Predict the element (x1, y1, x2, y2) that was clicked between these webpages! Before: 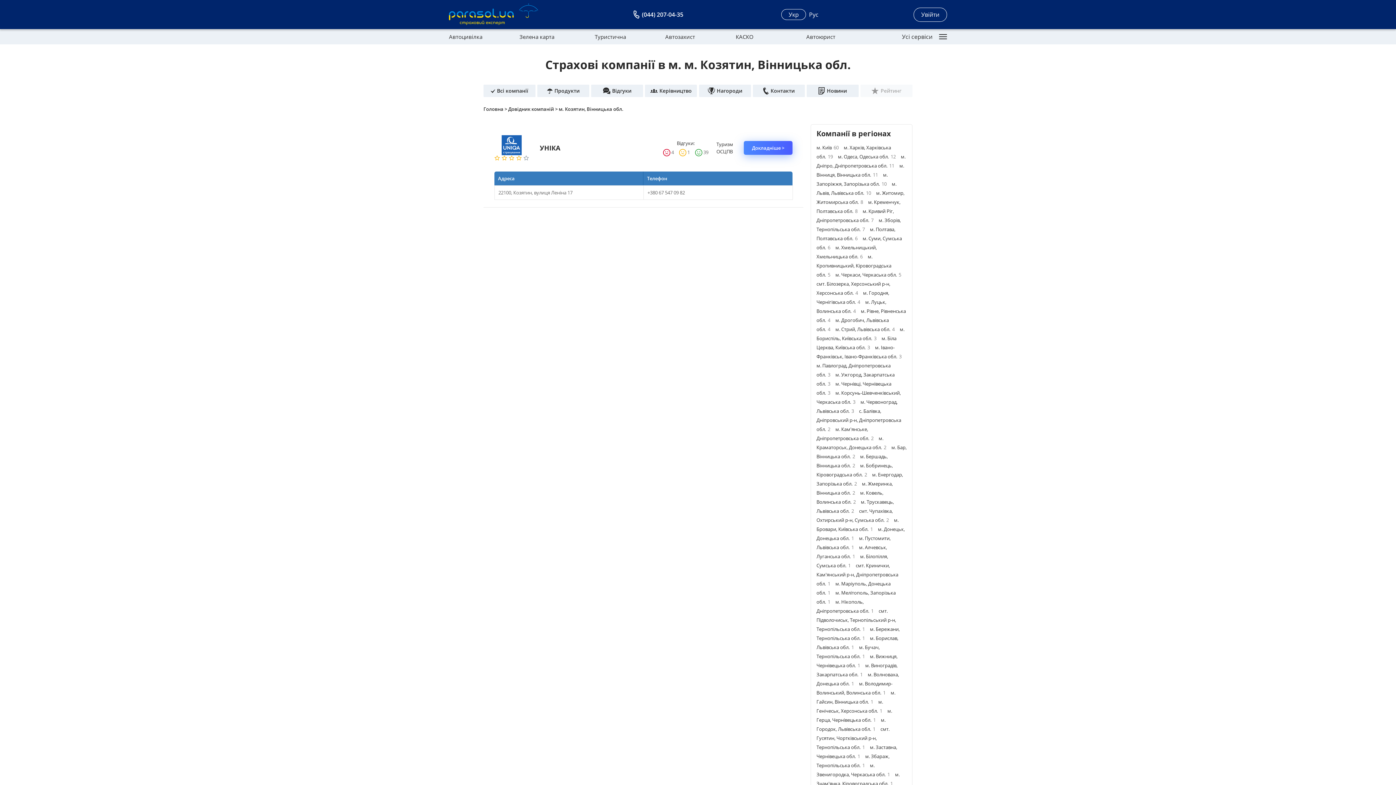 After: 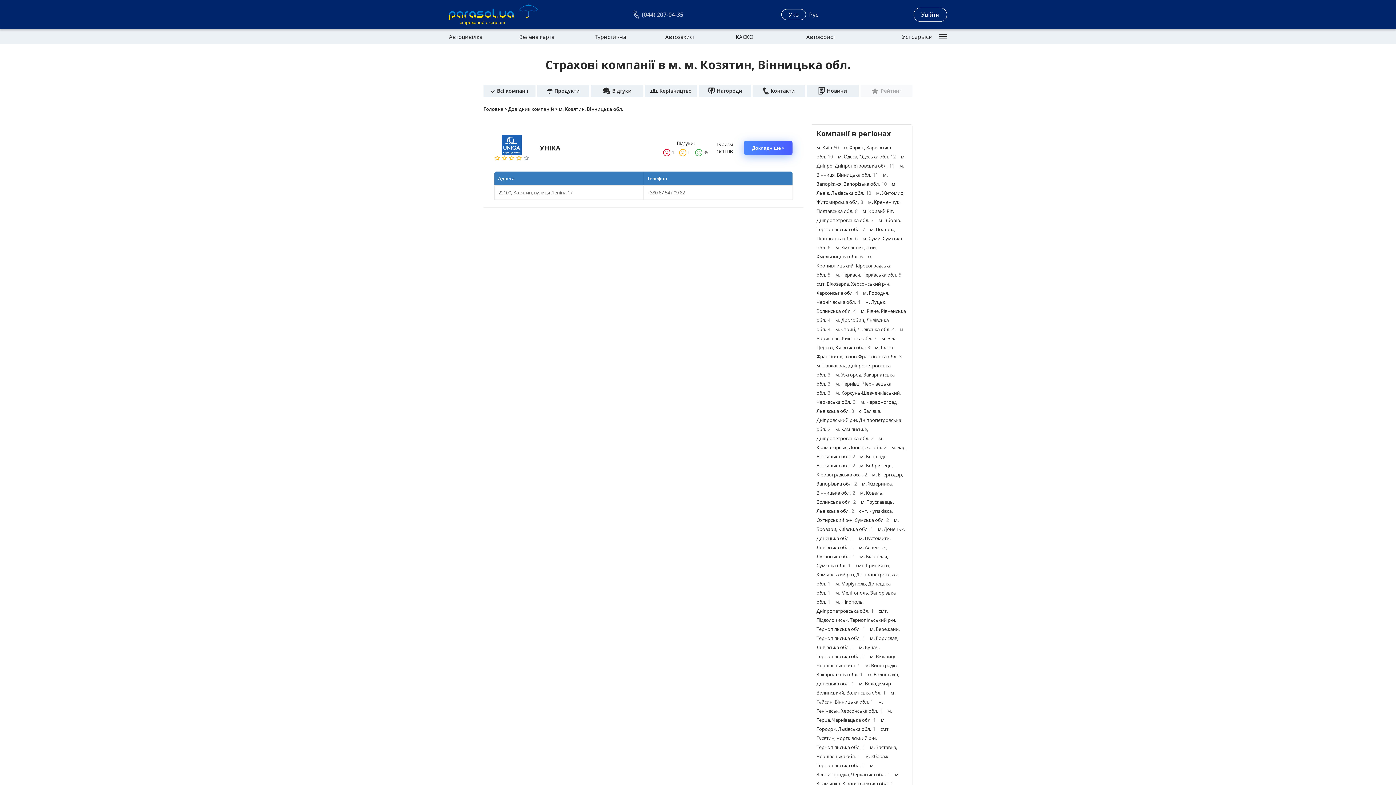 Action: label: (044) 207-04-35 bbox: (633, 10, 683, 19)